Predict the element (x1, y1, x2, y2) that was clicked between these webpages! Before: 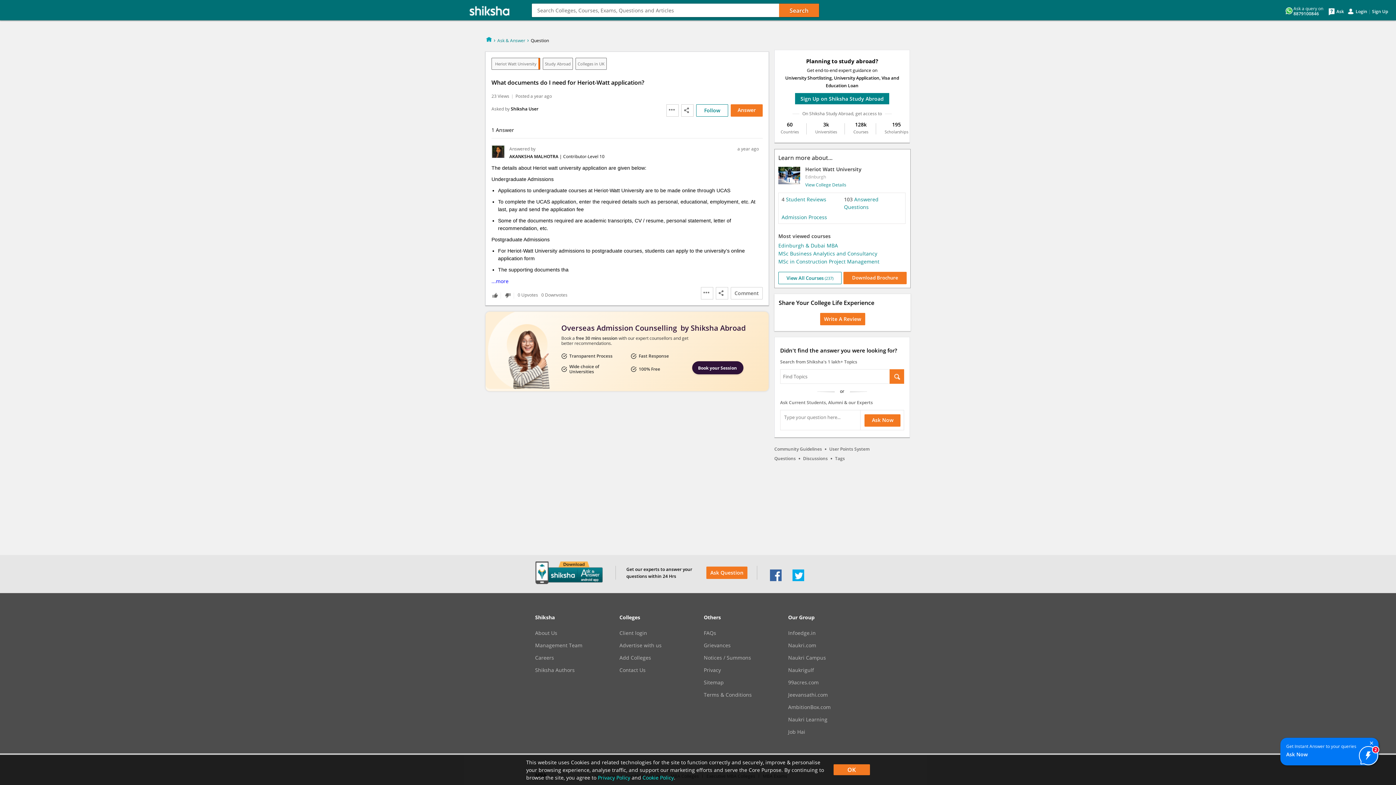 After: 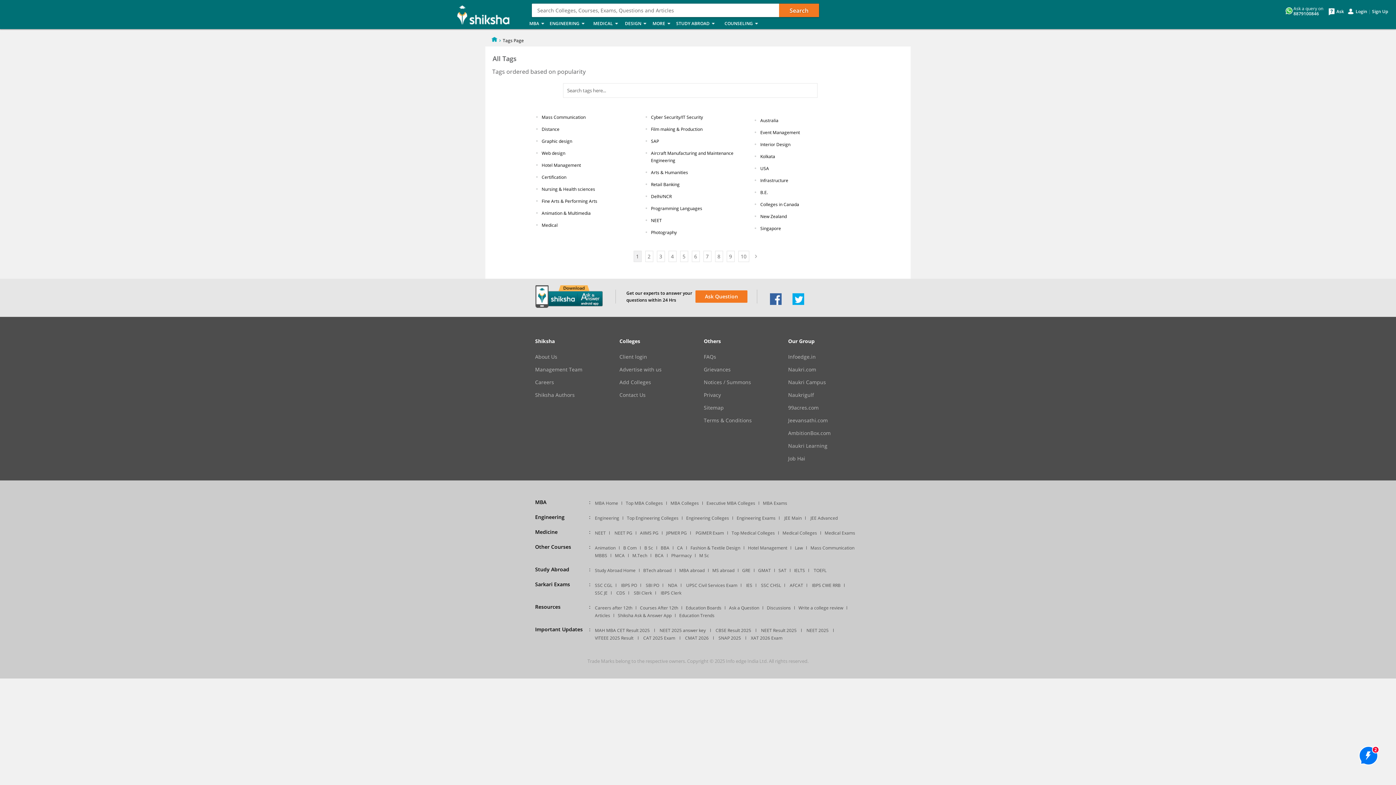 Action: bbox: (835, 455, 845, 461) label: Tags